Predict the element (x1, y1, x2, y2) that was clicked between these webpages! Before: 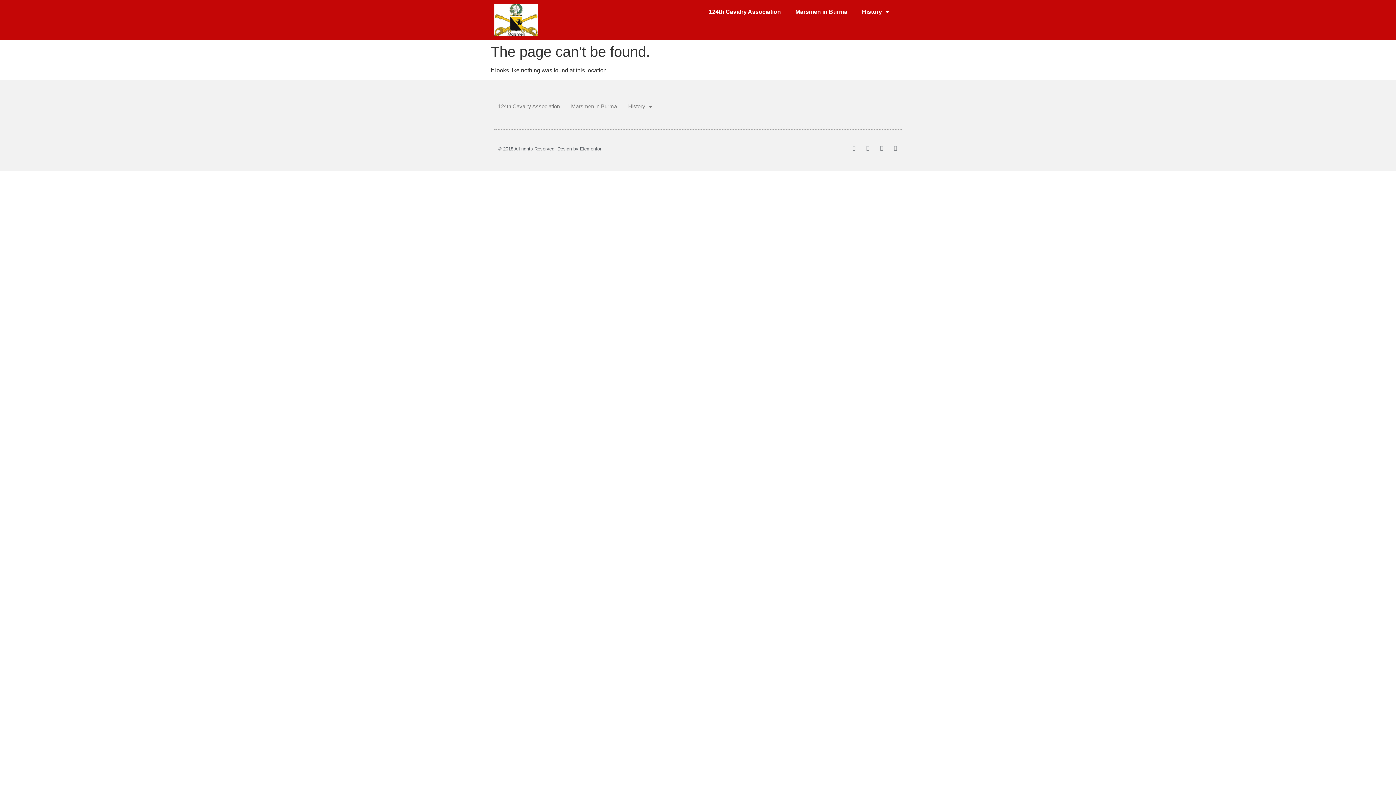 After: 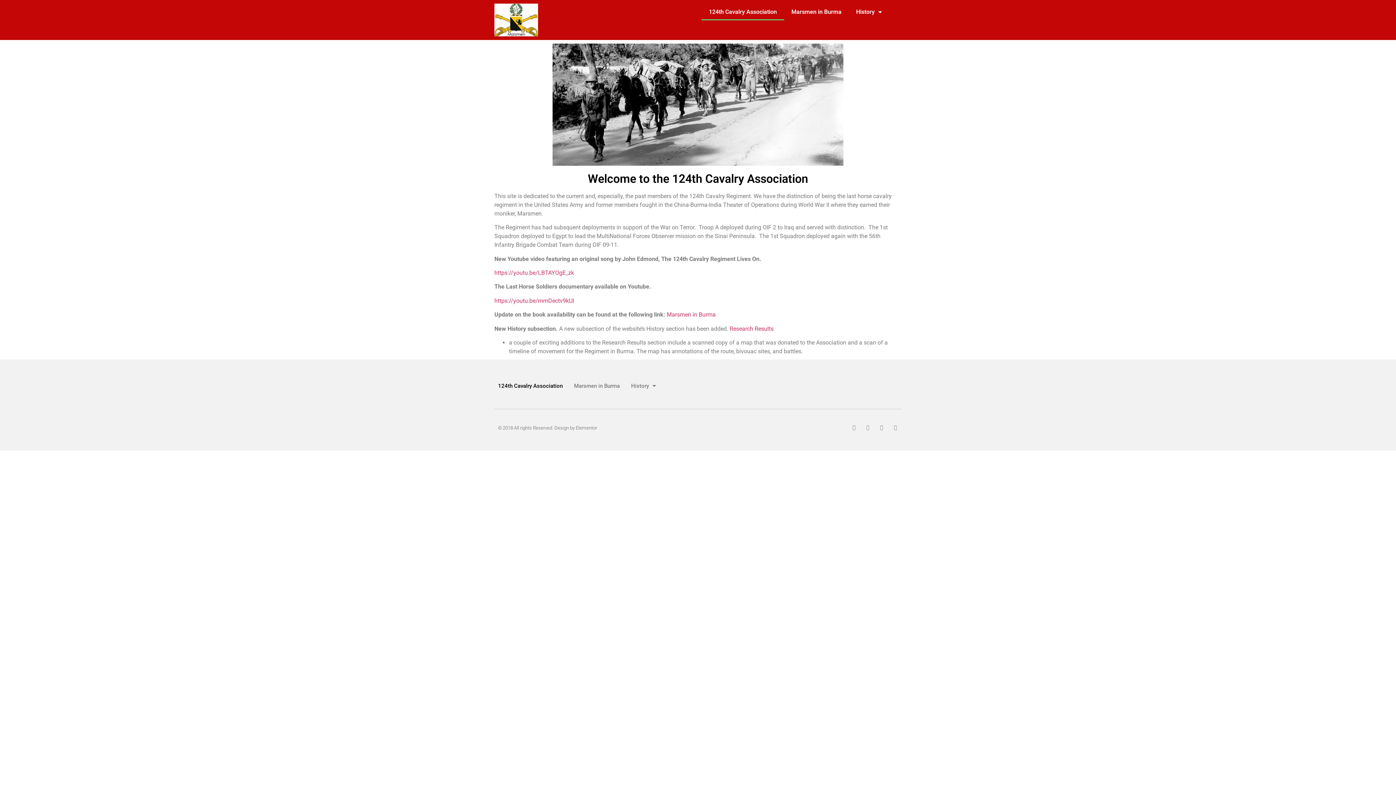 Action: bbox: (494, 3, 538, 36)